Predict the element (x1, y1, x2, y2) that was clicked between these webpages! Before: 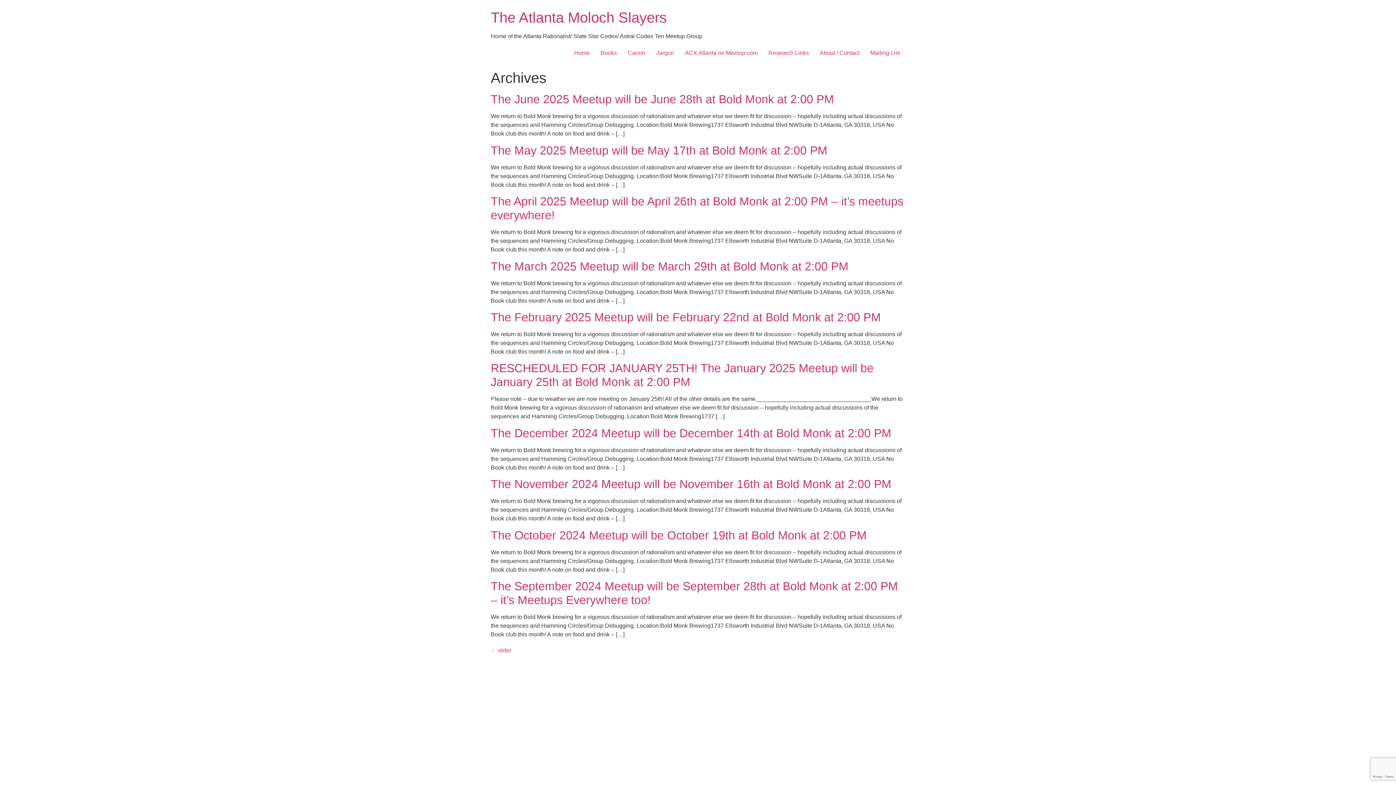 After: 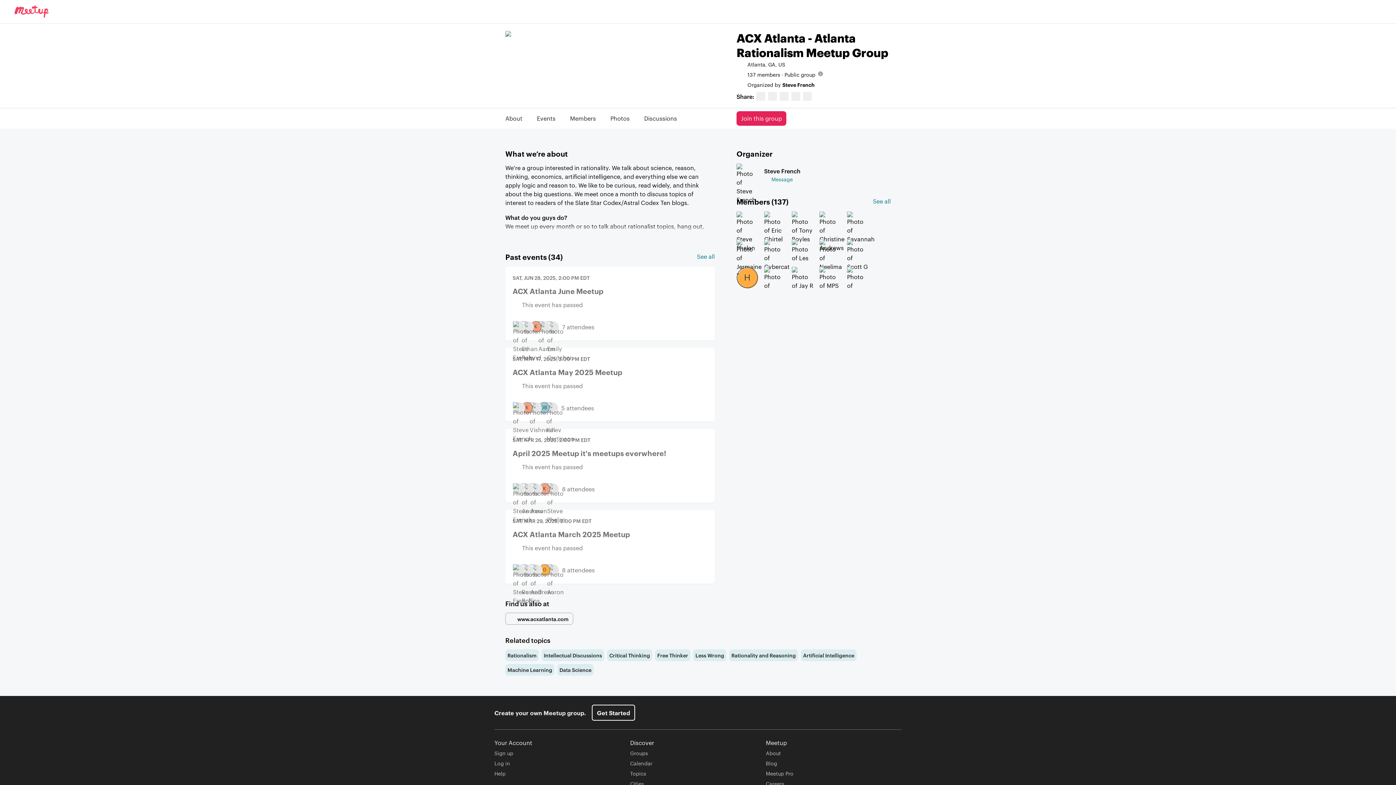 Action: bbox: (679, 45, 763, 60) label: ACX Atlanta on Meetup.com